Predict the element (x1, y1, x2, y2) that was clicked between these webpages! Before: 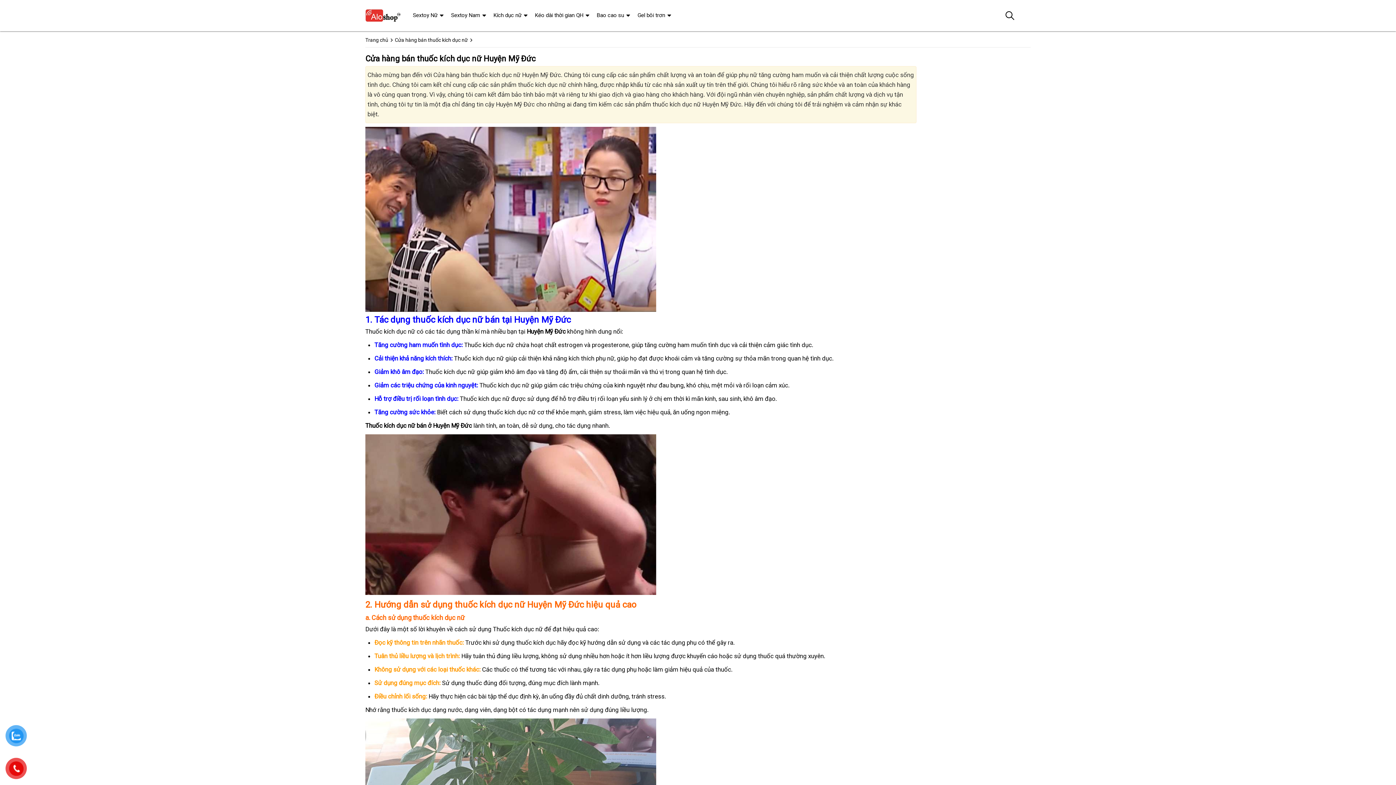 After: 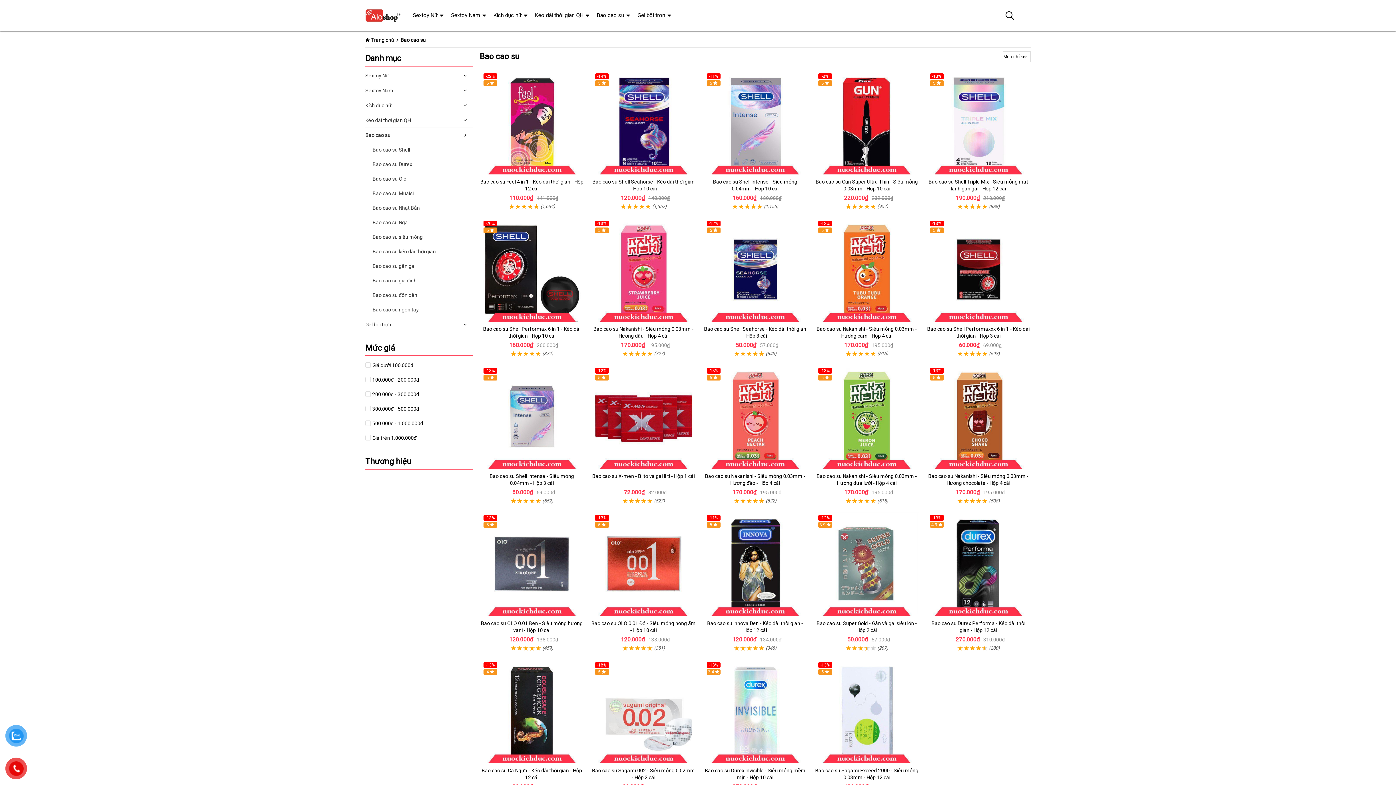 Action: label: Bao cao su bbox: (591, 0, 630, 30)